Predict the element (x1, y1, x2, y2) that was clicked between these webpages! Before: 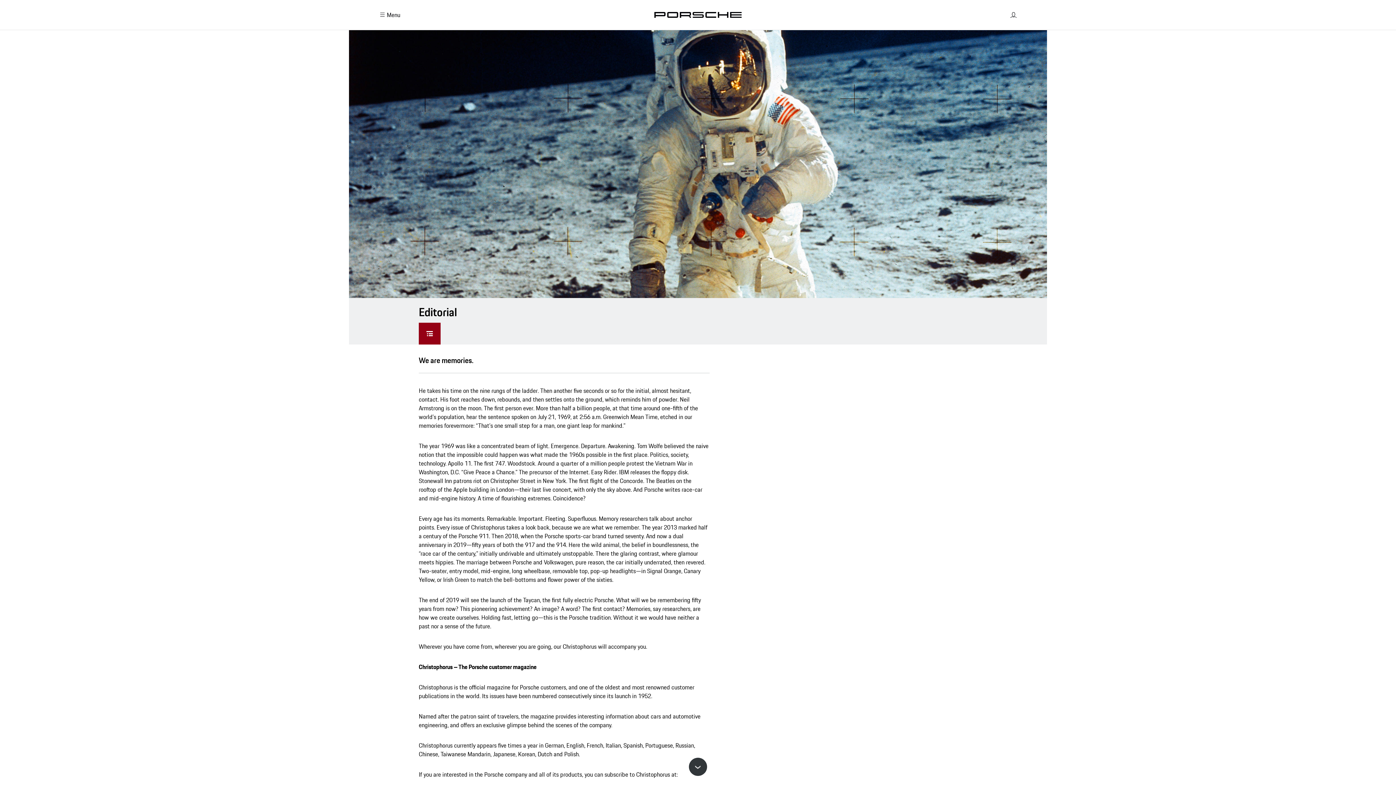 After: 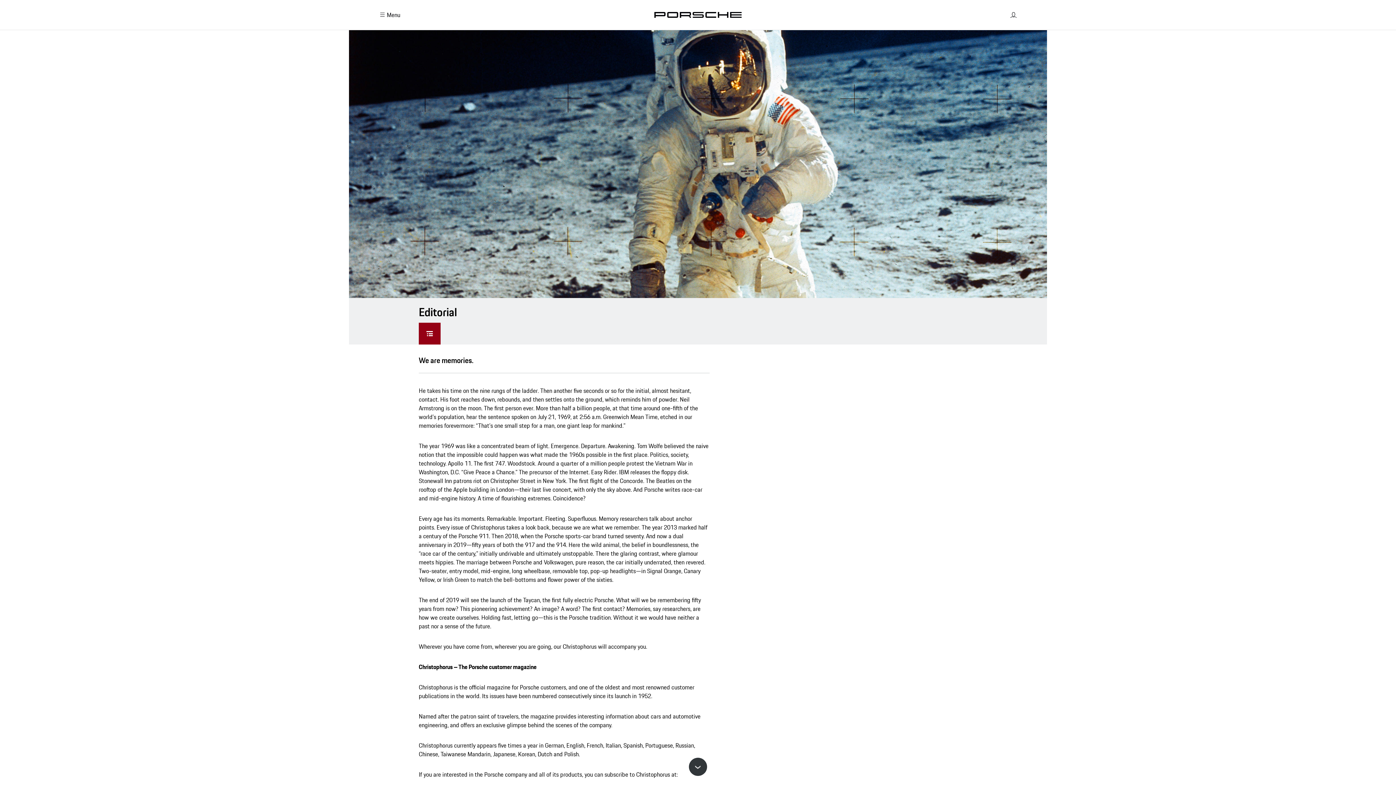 Action: bbox: (418, 322, 440, 344)